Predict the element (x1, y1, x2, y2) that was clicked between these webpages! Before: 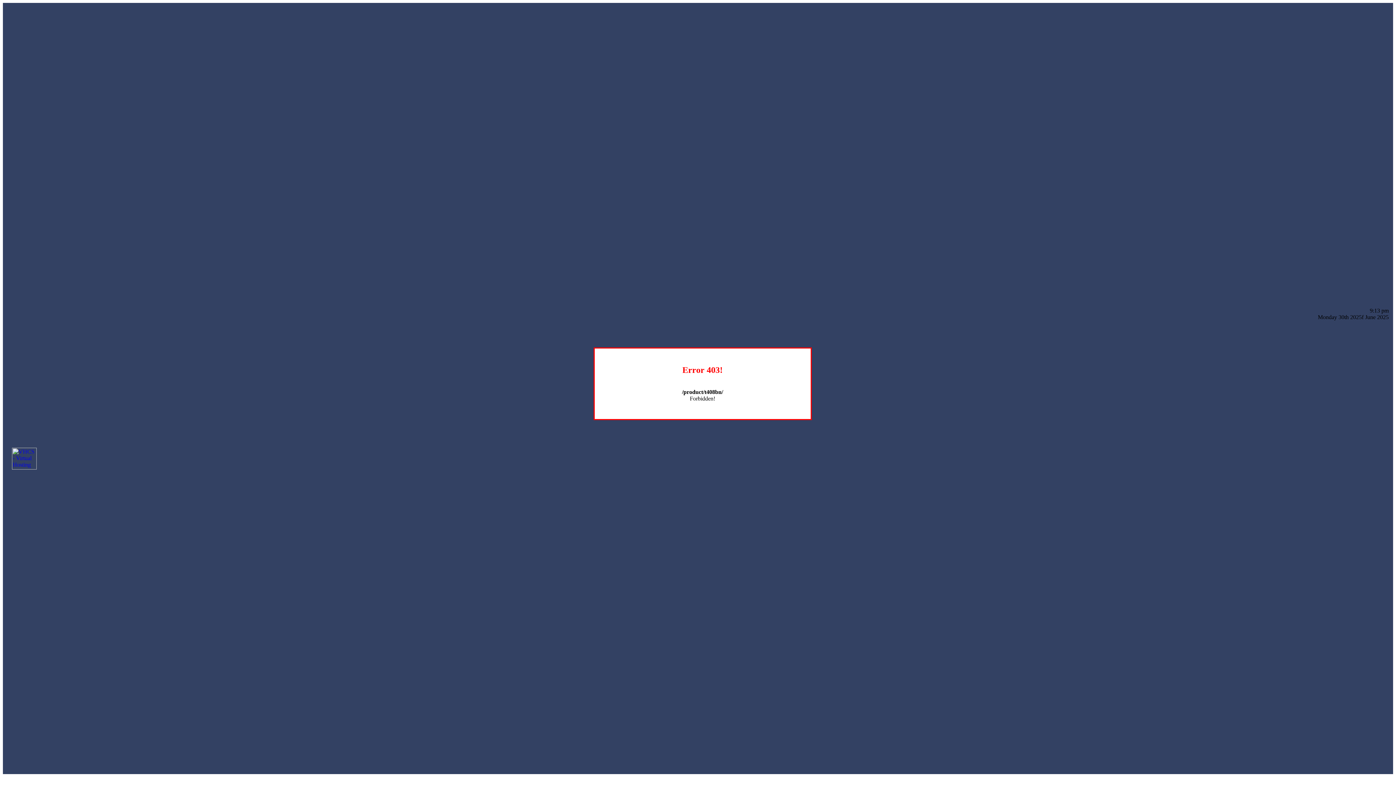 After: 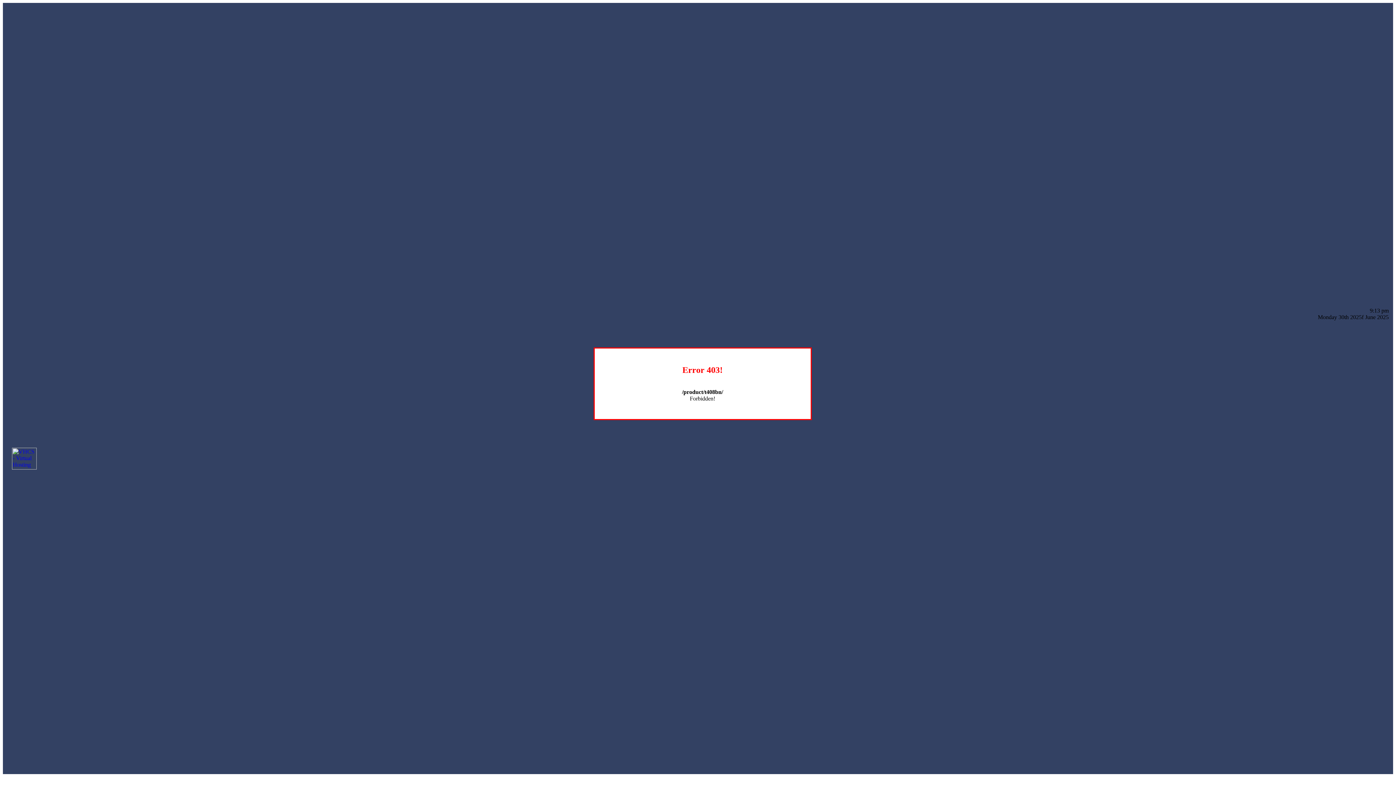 Action: bbox: (12, 464, 36, 470)